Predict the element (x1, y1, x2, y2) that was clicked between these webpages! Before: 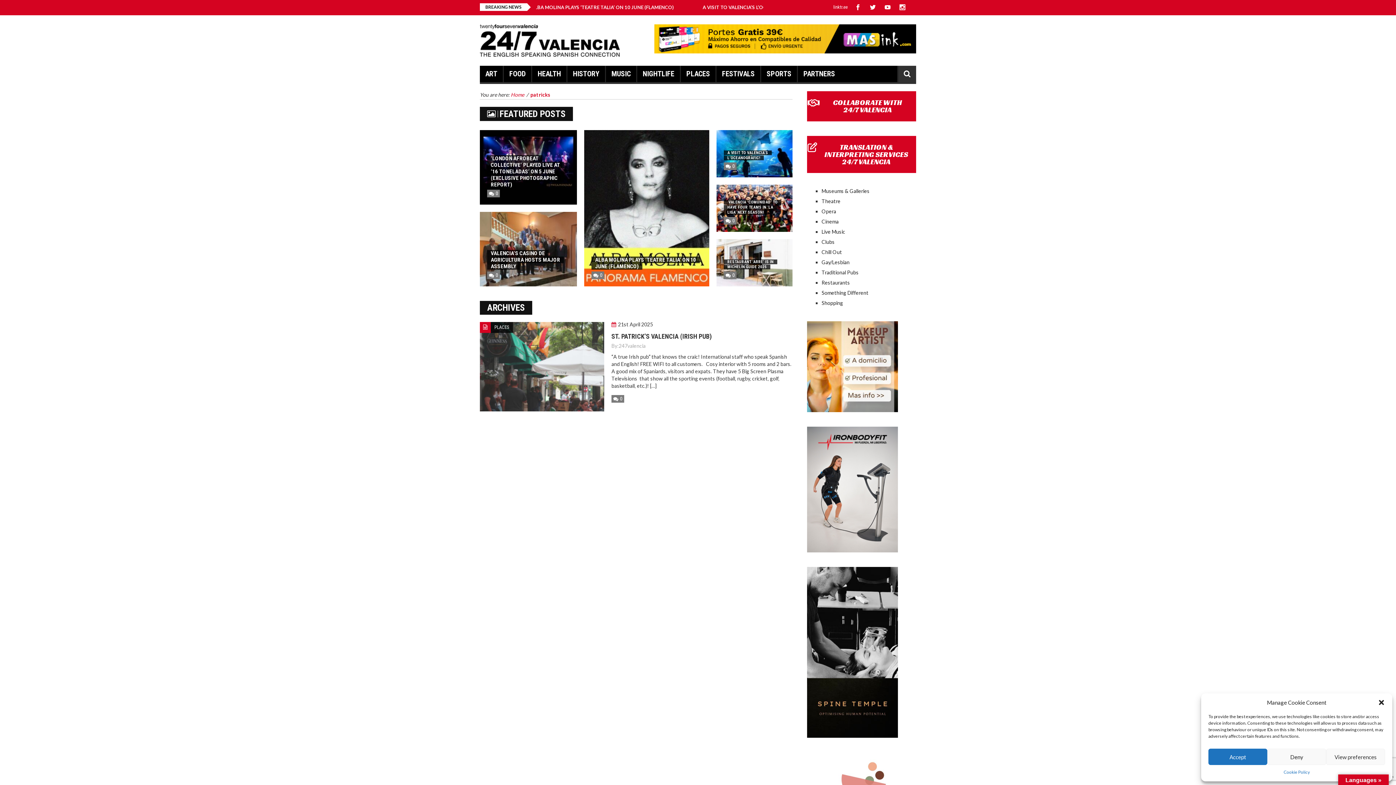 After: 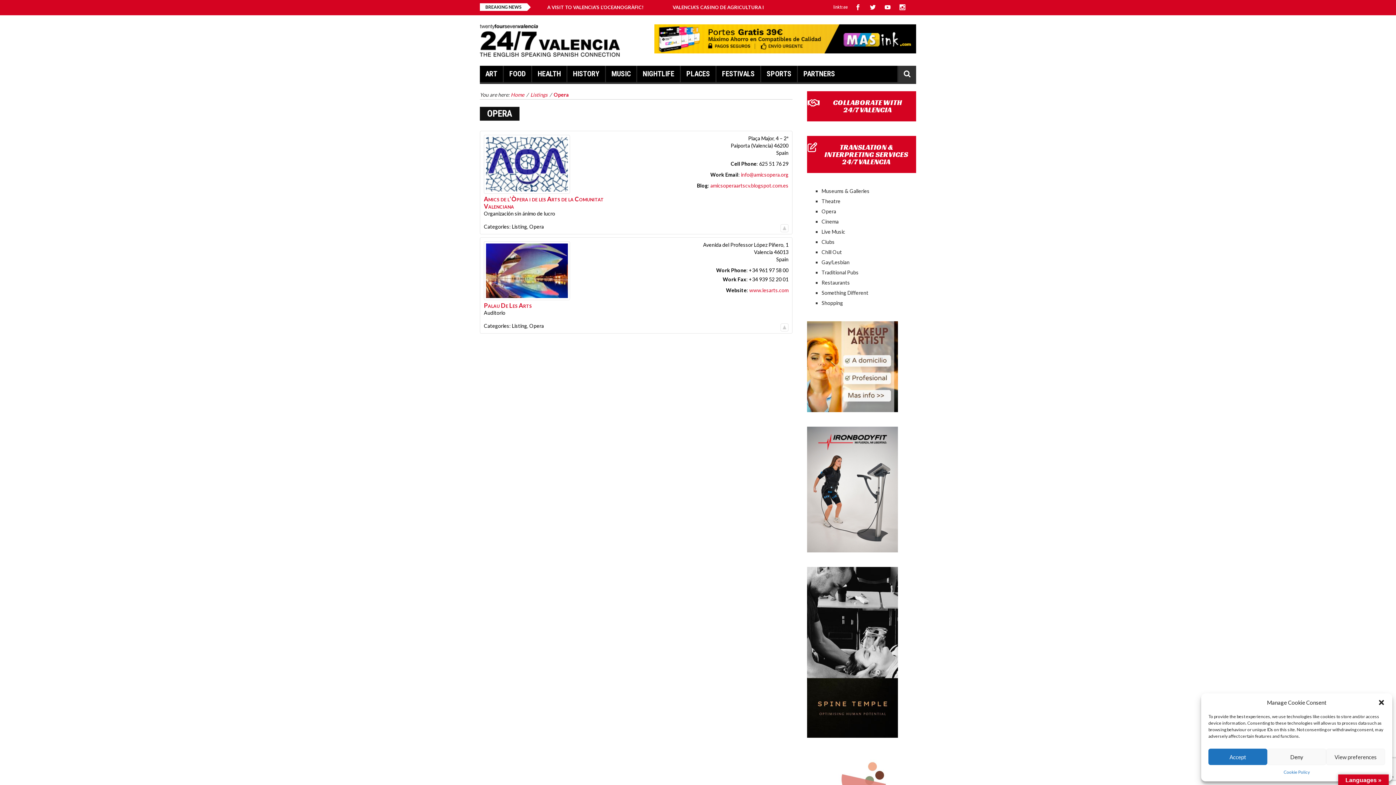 Action: bbox: (821, 208, 836, 214) label: Opera